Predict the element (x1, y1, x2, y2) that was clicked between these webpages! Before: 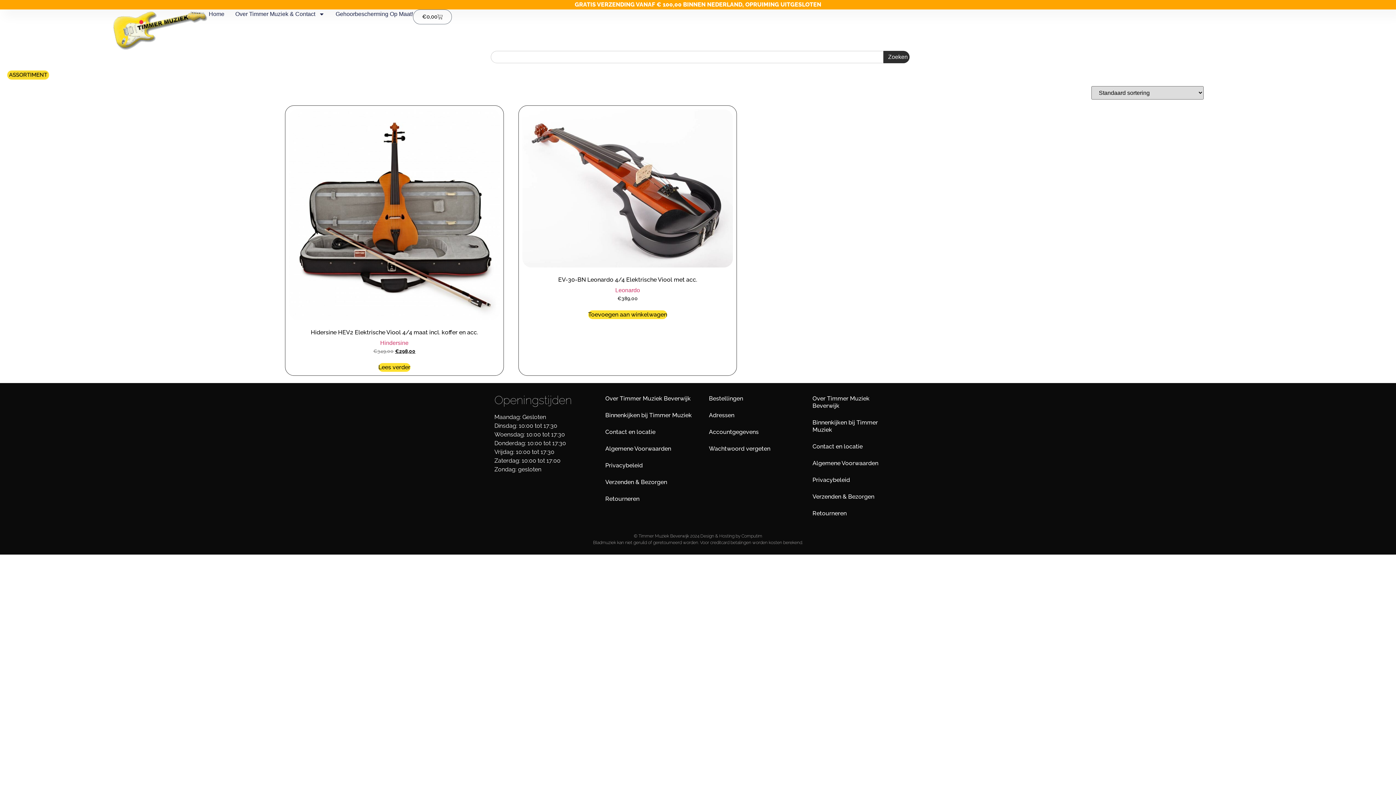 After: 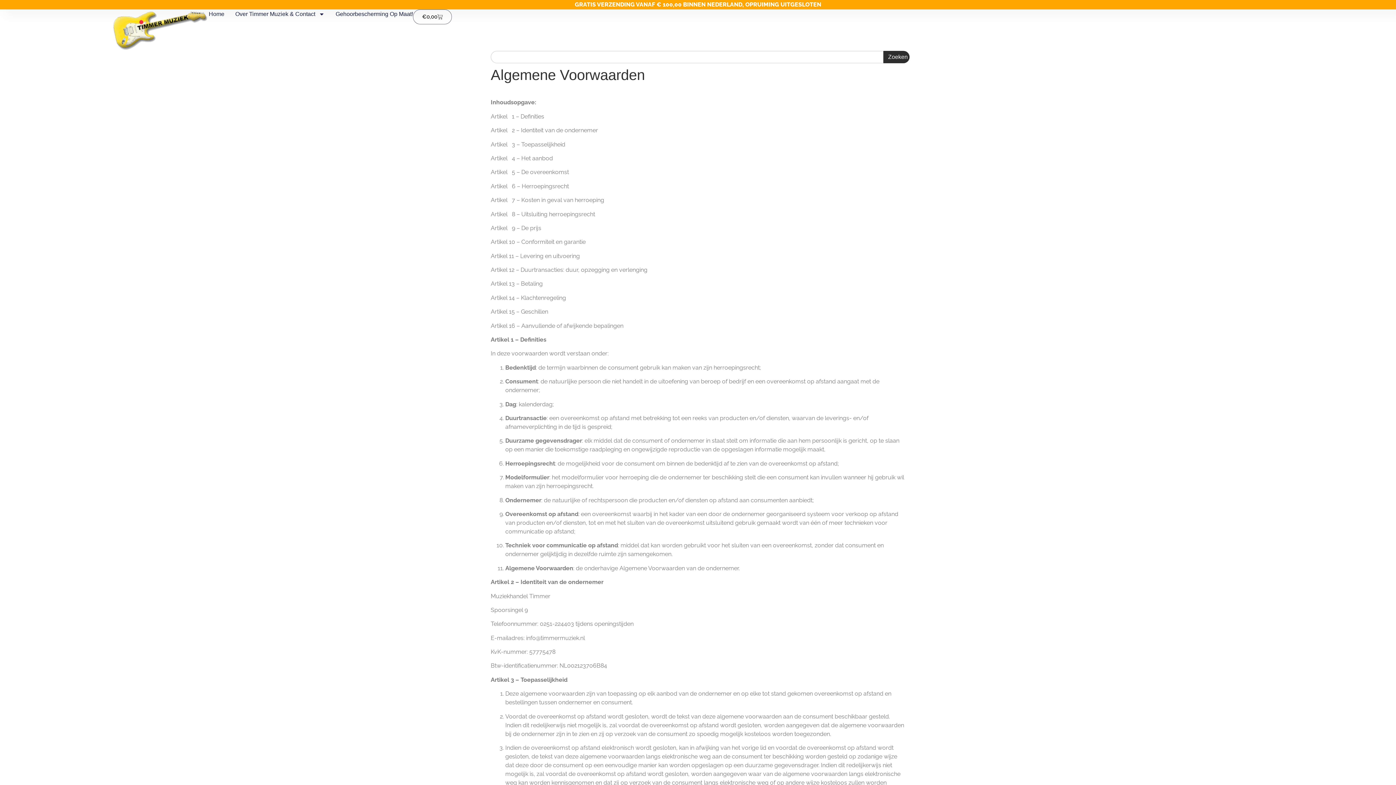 Action: bbox: (805, 455, 901, 471) label: Algemene Voorwaarden